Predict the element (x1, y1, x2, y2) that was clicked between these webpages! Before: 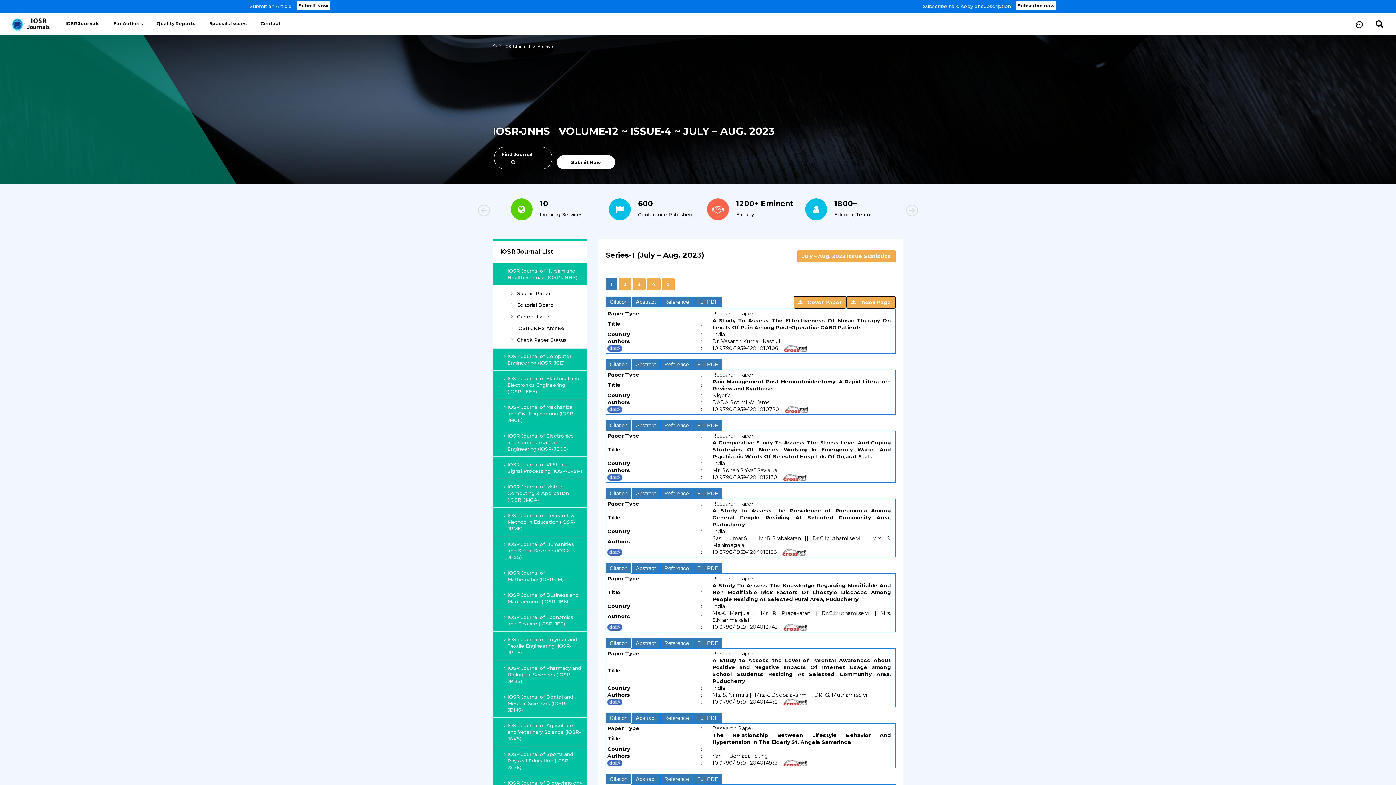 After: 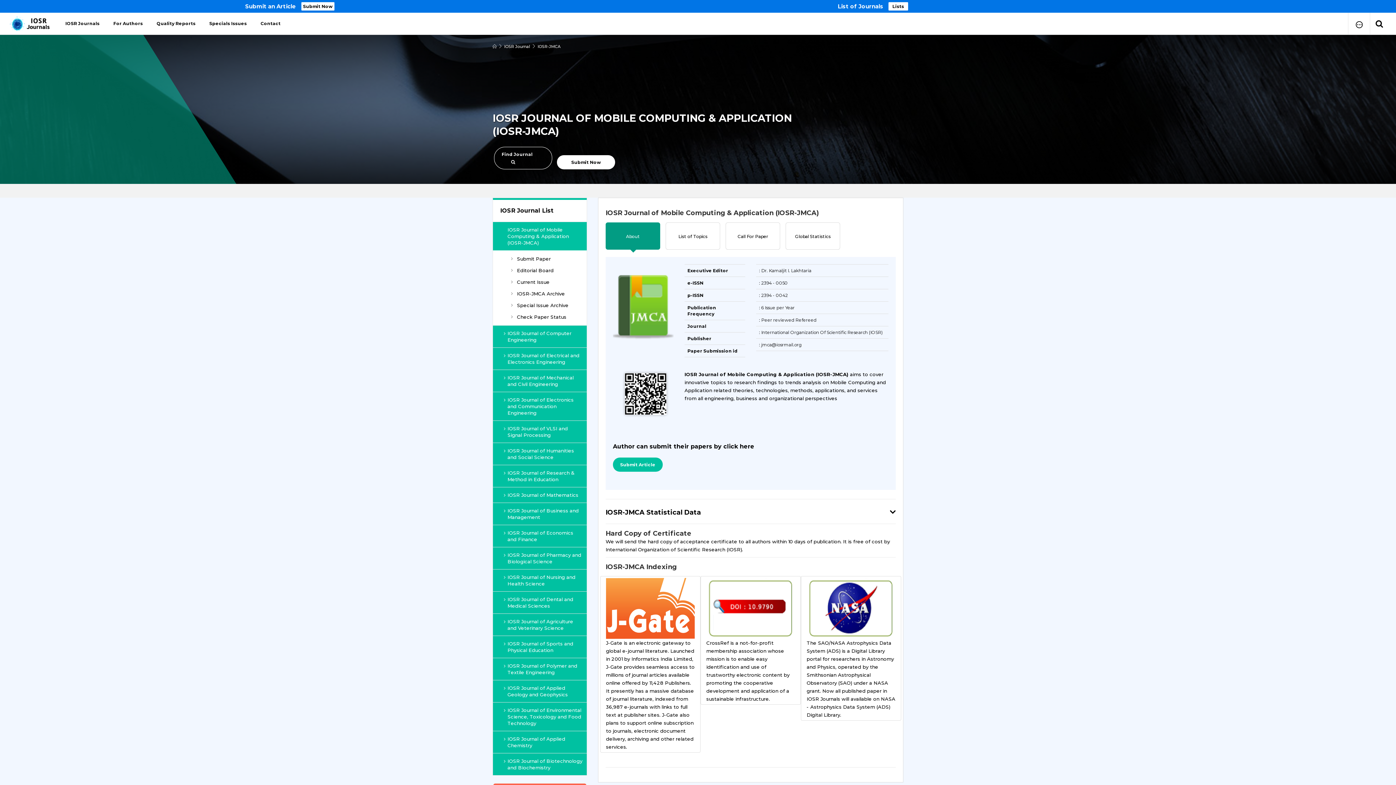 Action: label: IOSR Journal of Mobile Computing & Application (IOSR-JMCA) bbox: (493, 479, 586, 507)